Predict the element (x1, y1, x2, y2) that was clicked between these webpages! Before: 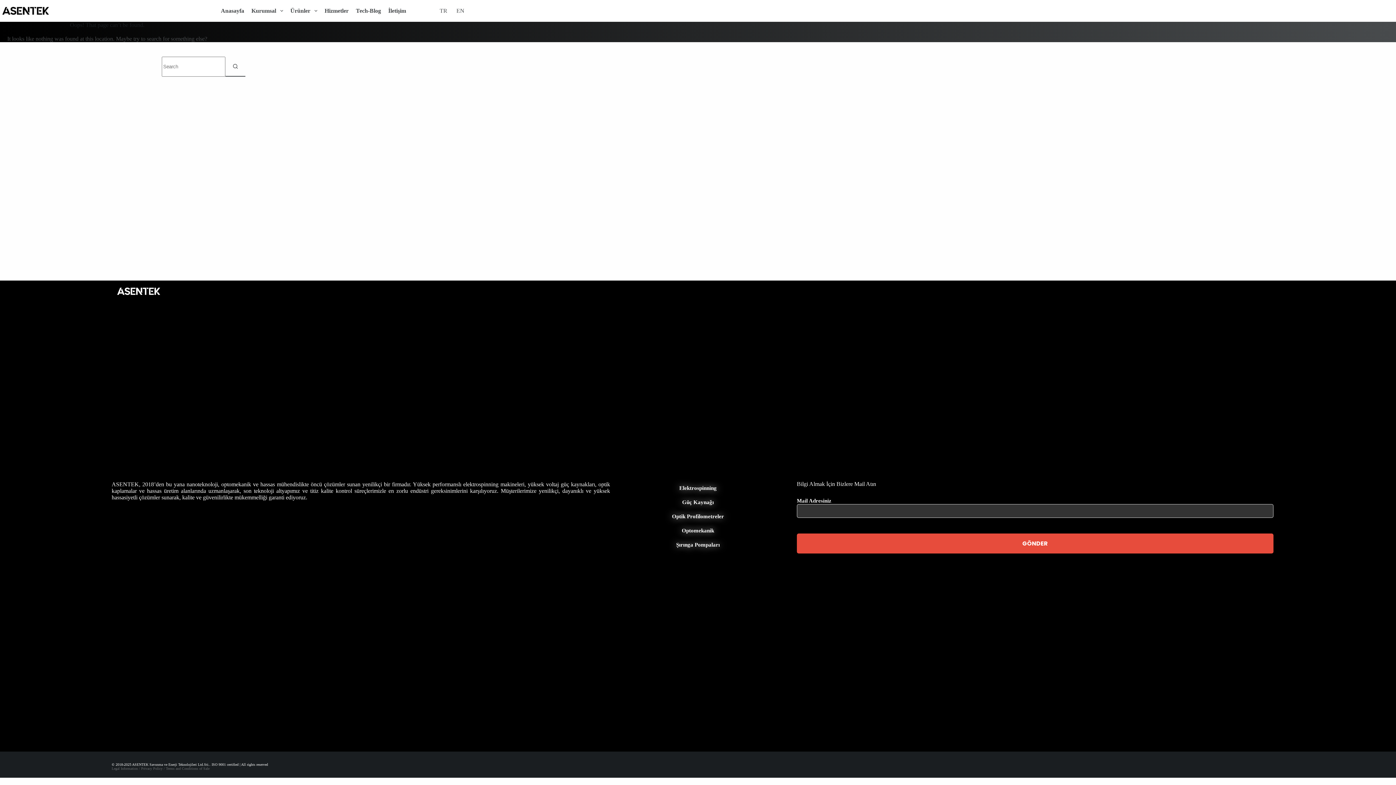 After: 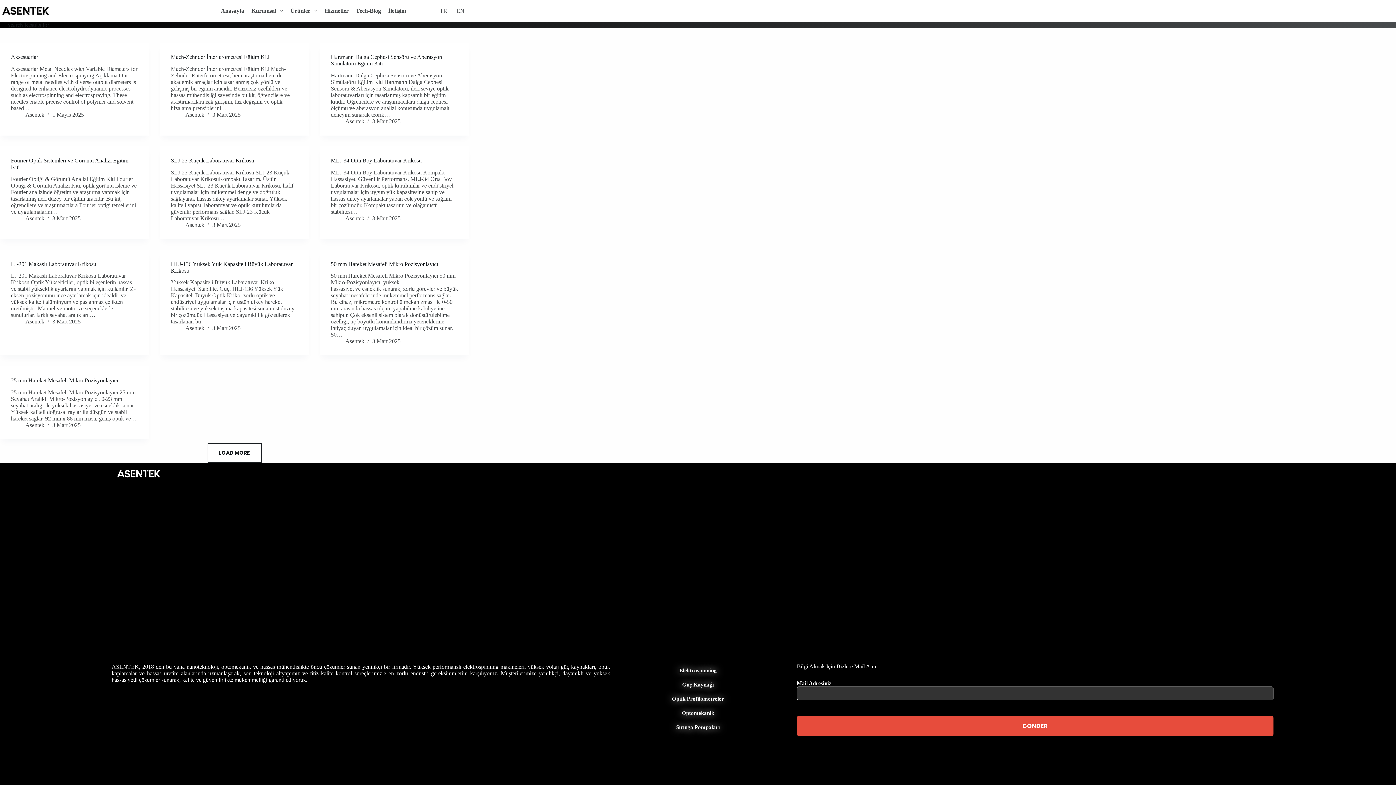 Action: label: Search button bbox: (225, 56, 245, 76)